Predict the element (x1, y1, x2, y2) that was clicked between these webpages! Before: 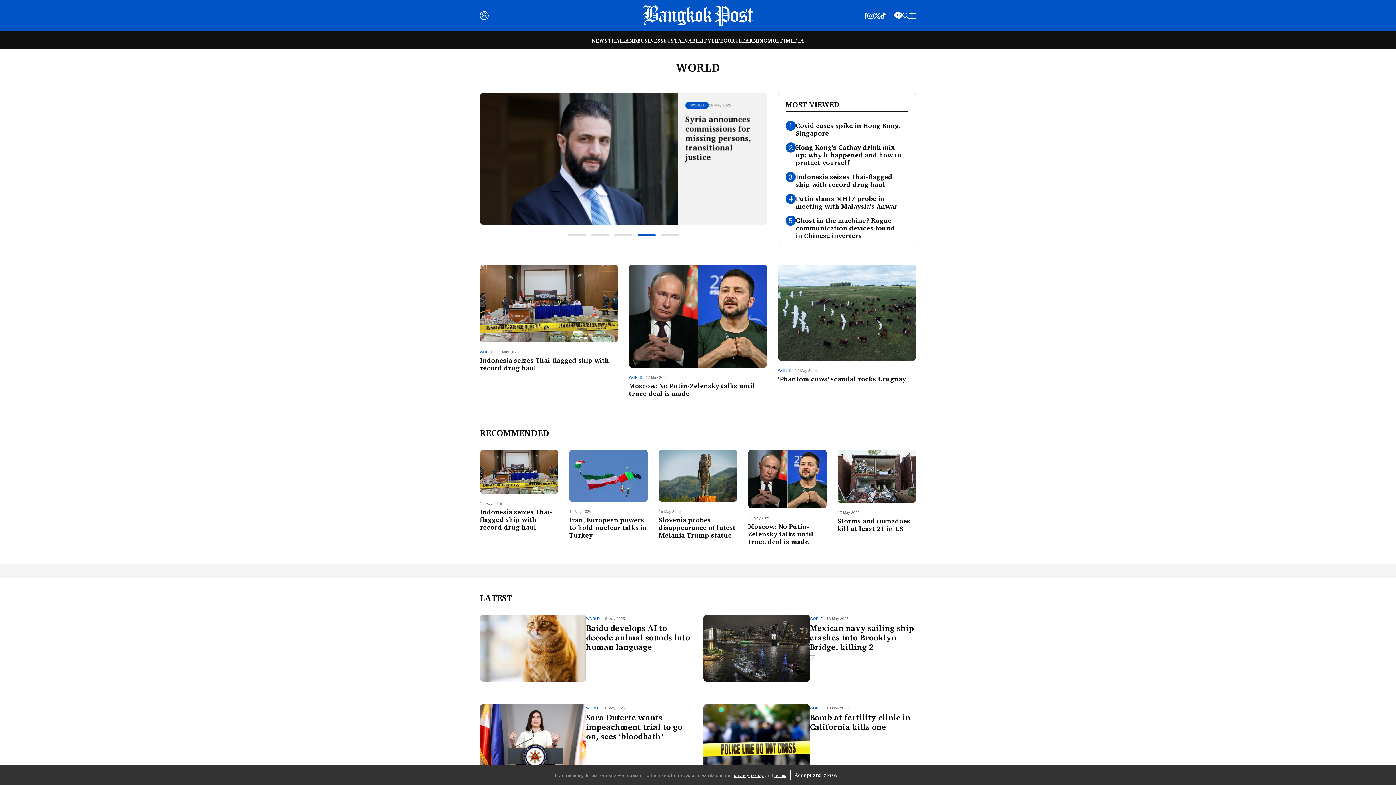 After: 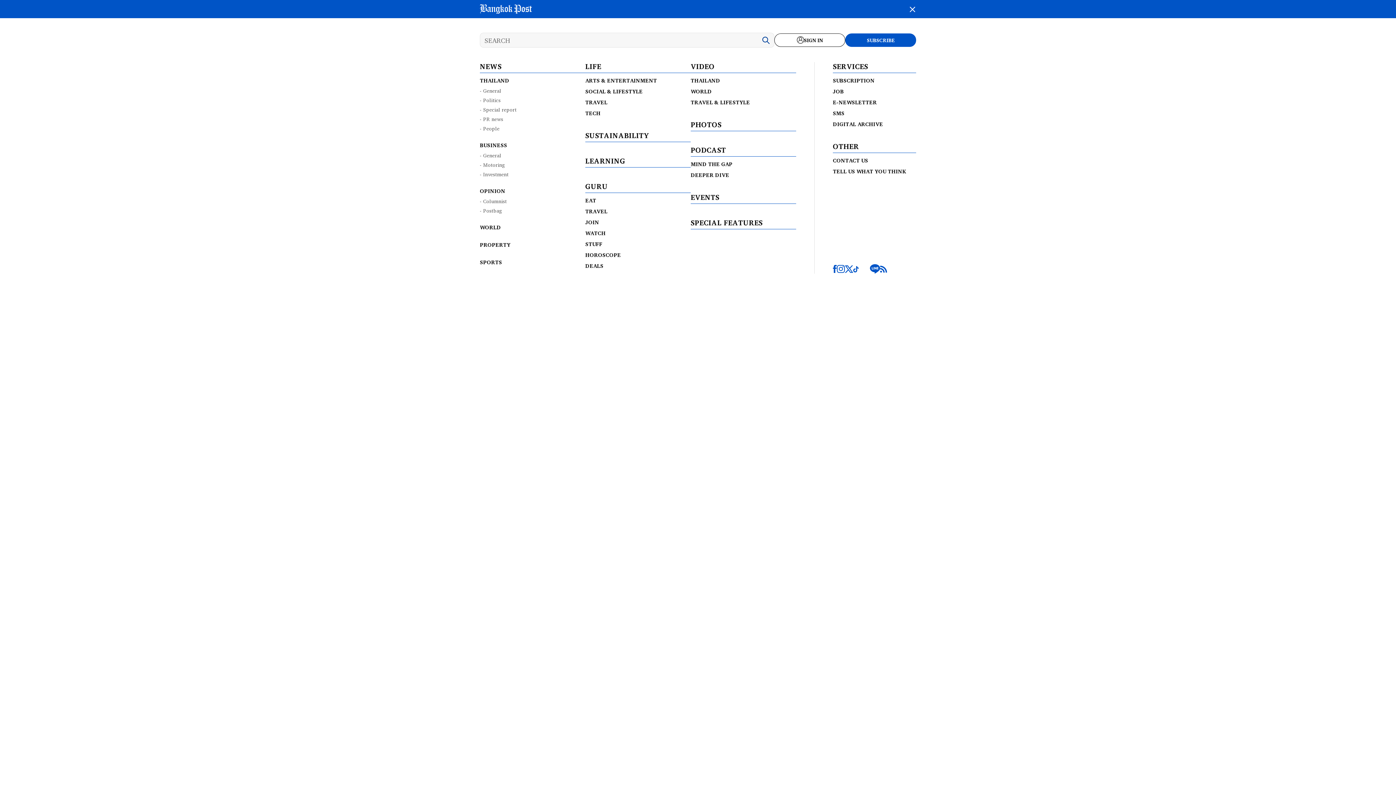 Action: bbox: (902, 10, 909, 19)